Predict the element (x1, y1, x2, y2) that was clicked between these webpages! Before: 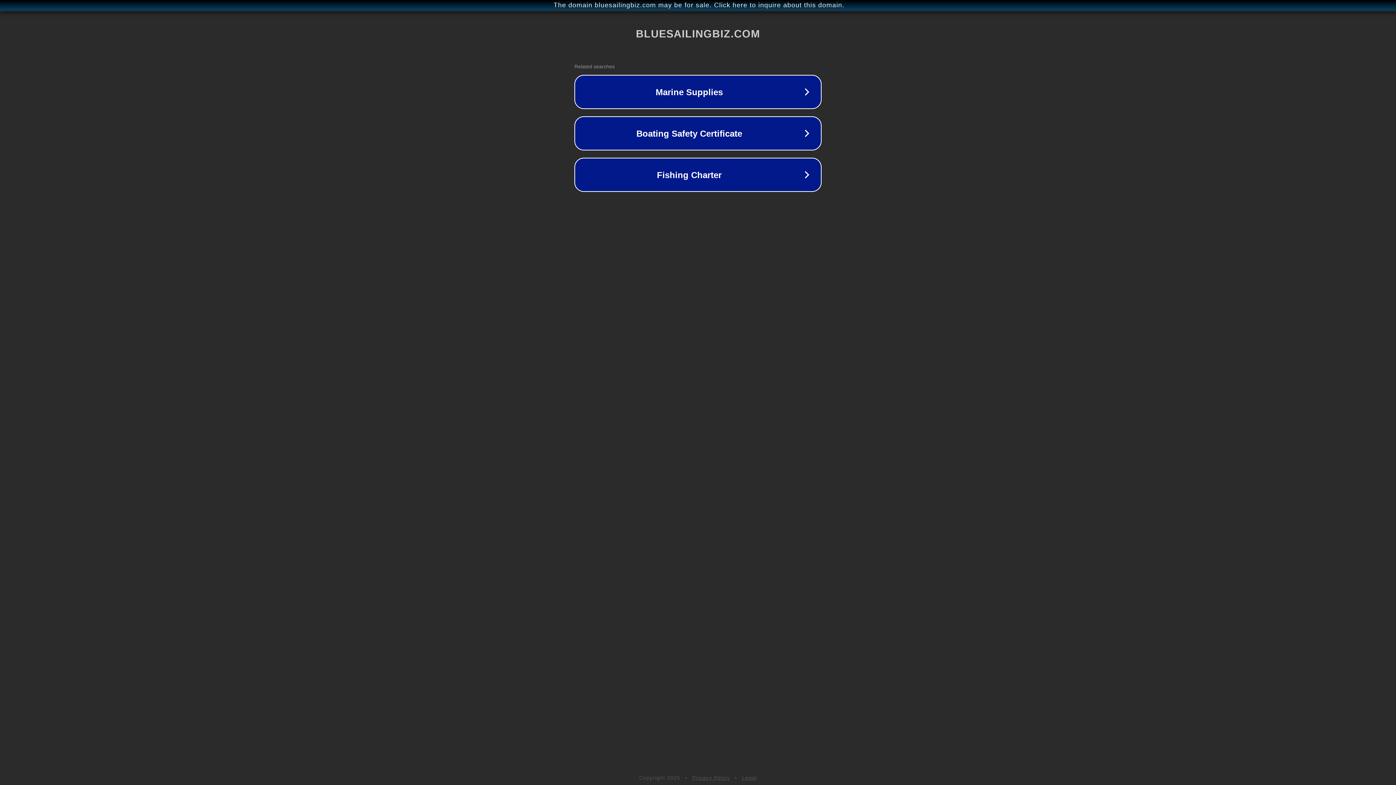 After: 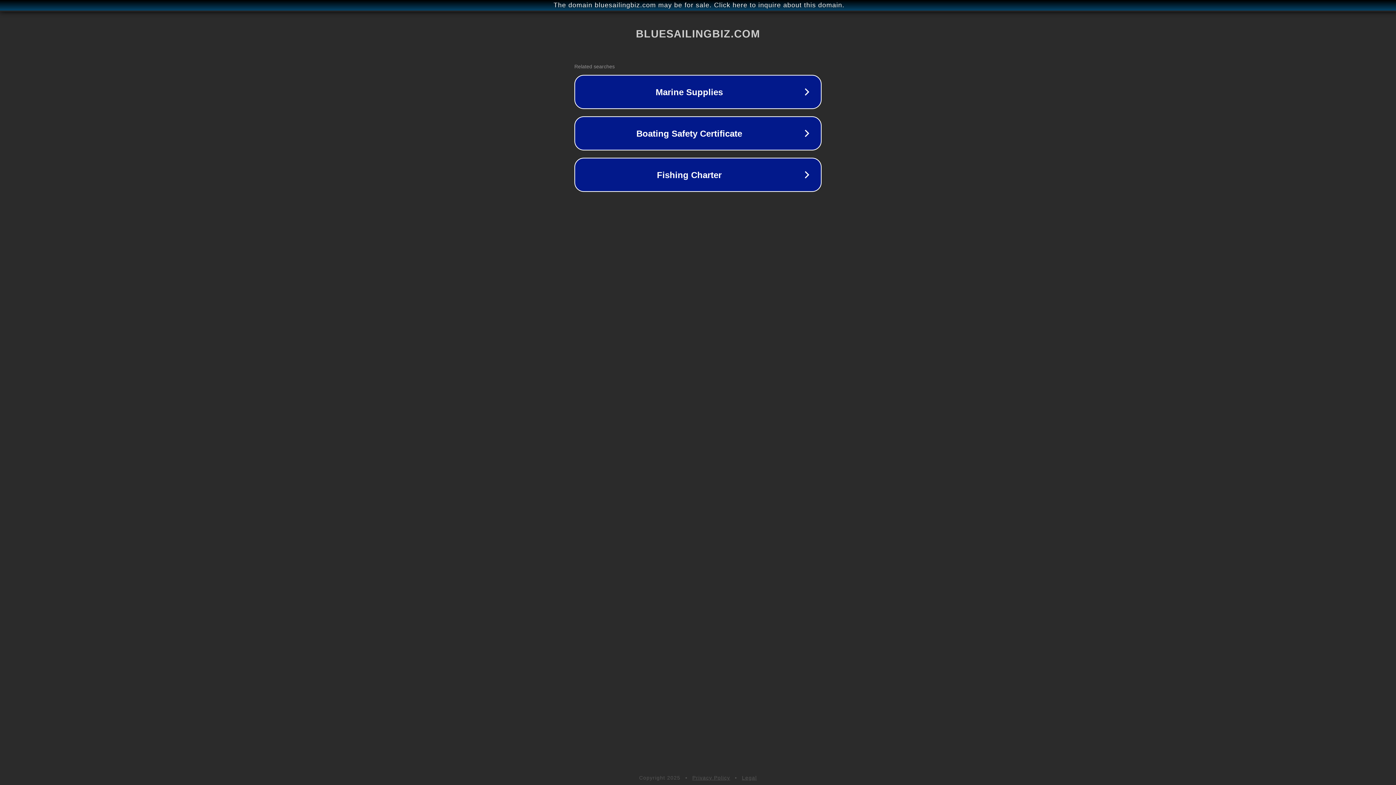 Action: bbox: (692, 775, 730, 781) label: Privacy Policy